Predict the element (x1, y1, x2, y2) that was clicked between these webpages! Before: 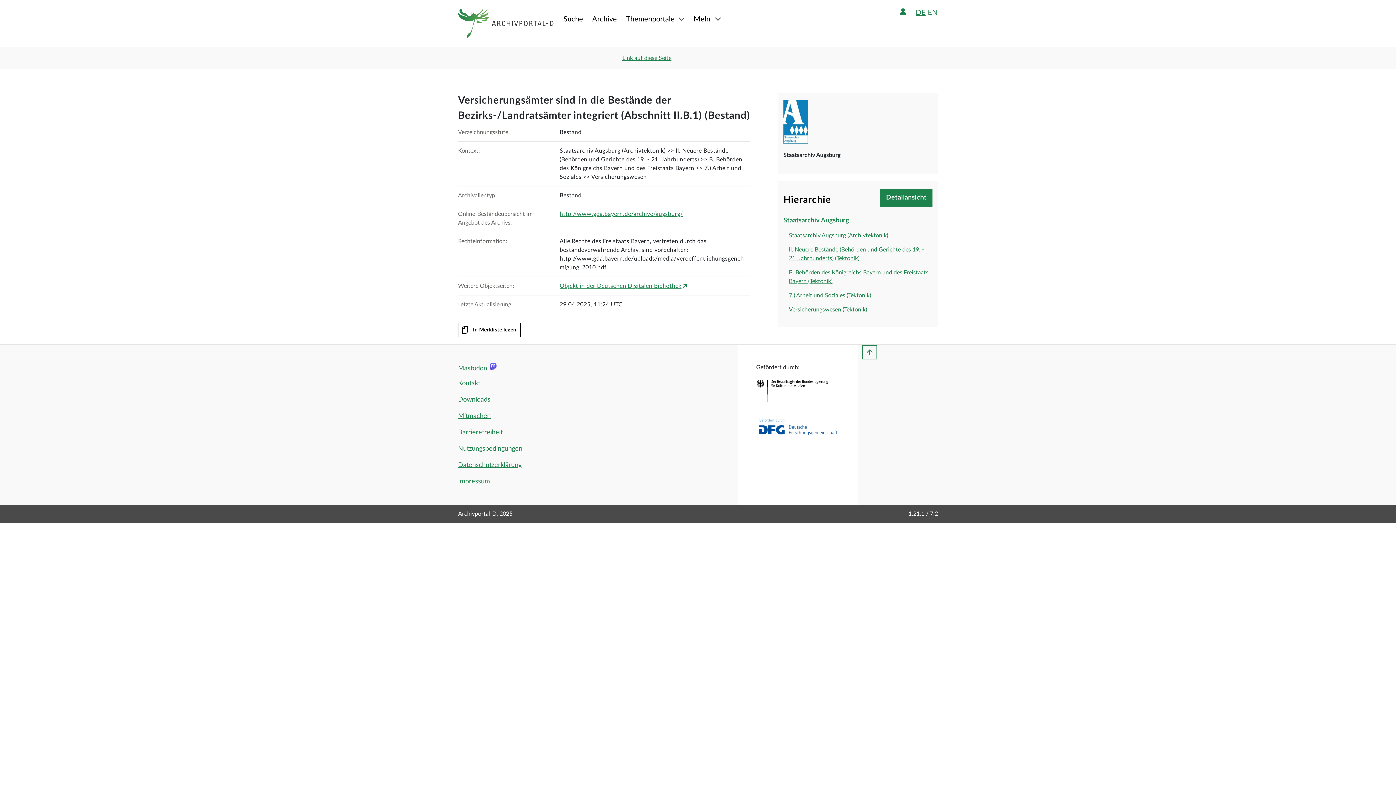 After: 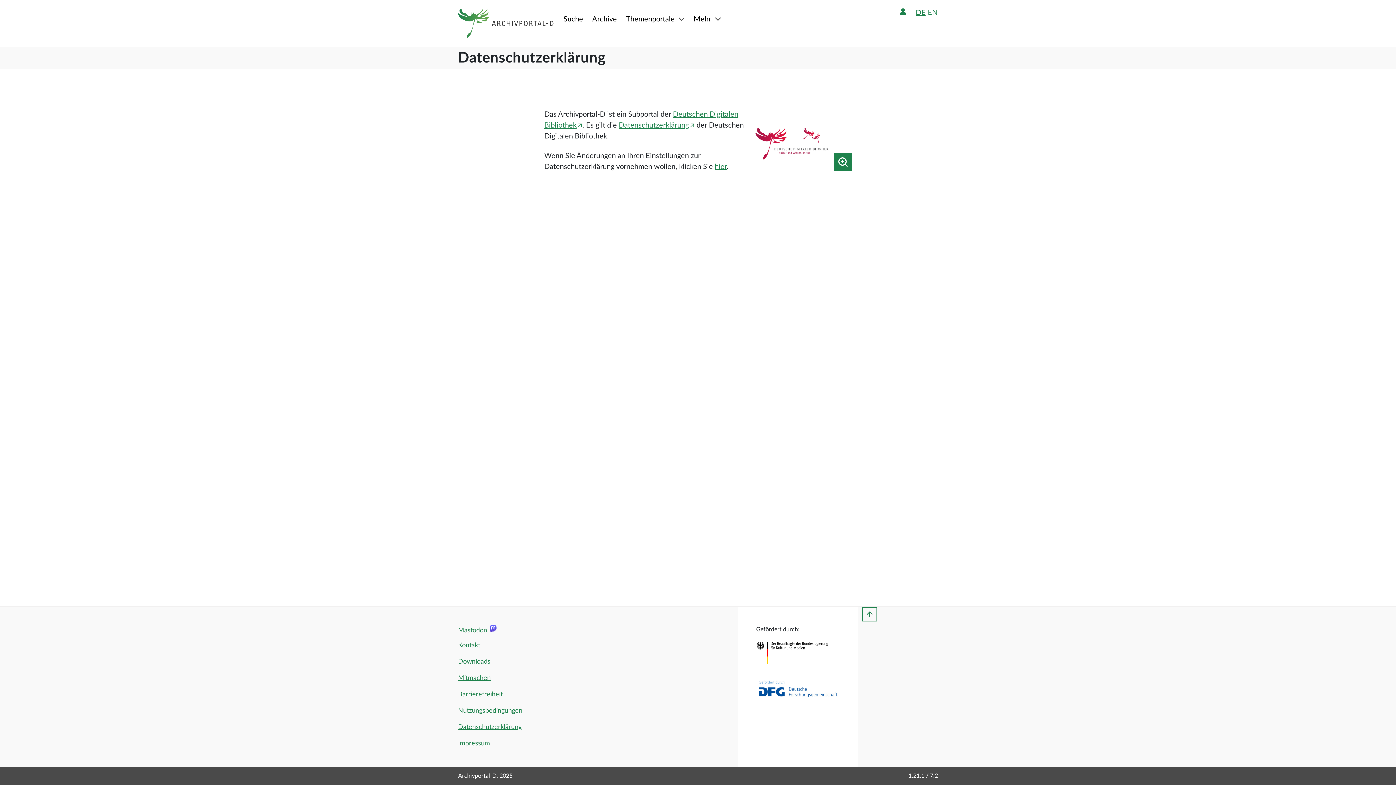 Action: label: Datenschutzerklärung bbox: (458, 460, 521, 470)